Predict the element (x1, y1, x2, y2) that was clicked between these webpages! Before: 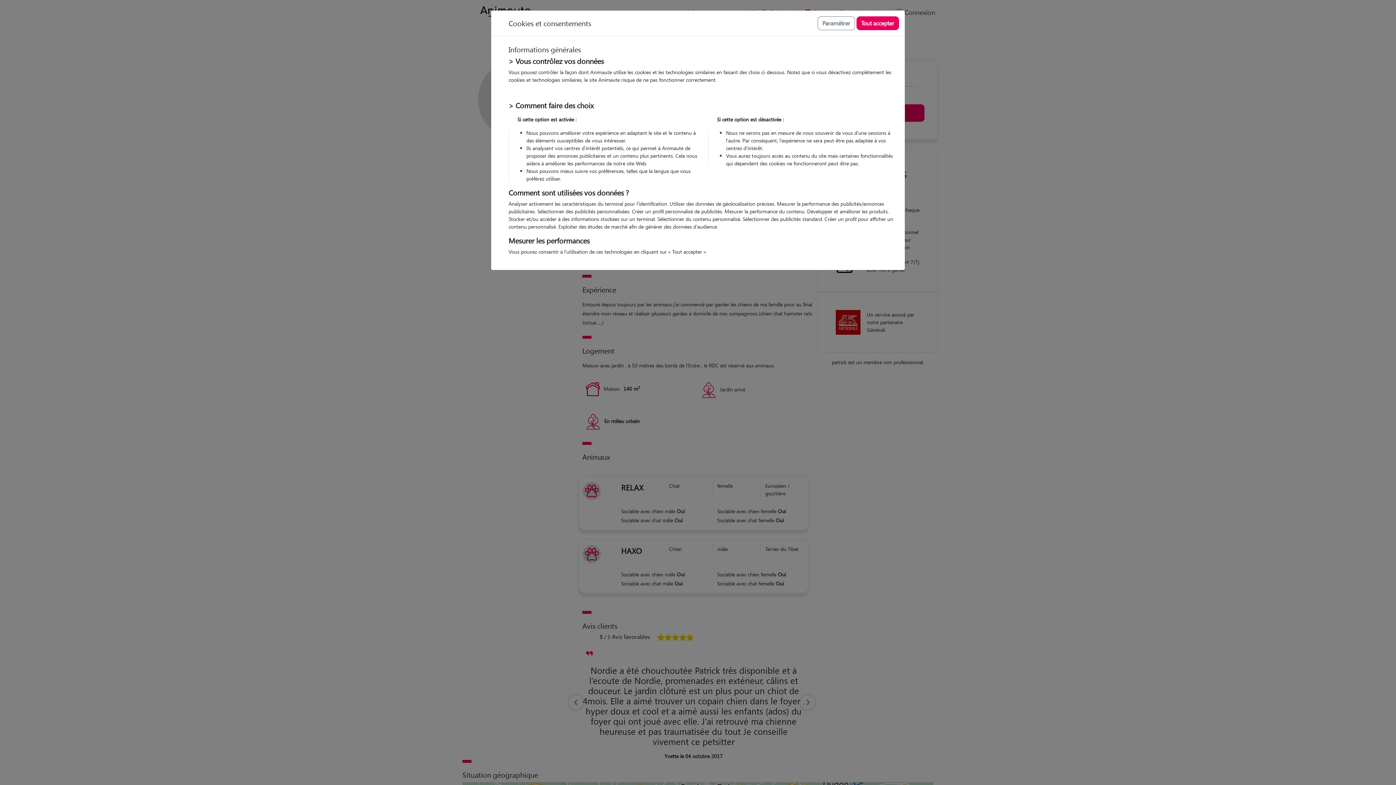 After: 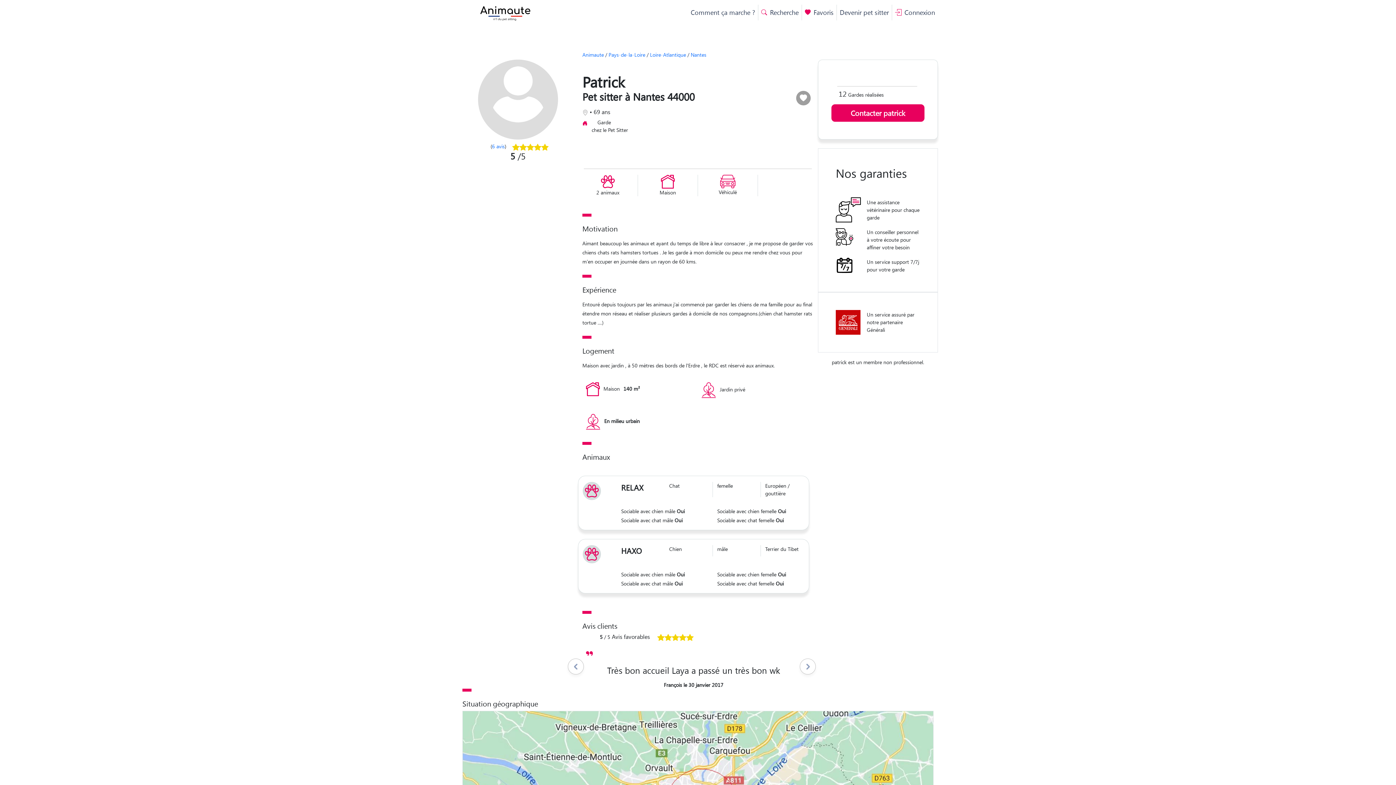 Action: label: Tout accepter bbox: (856, 16, 899, 30)